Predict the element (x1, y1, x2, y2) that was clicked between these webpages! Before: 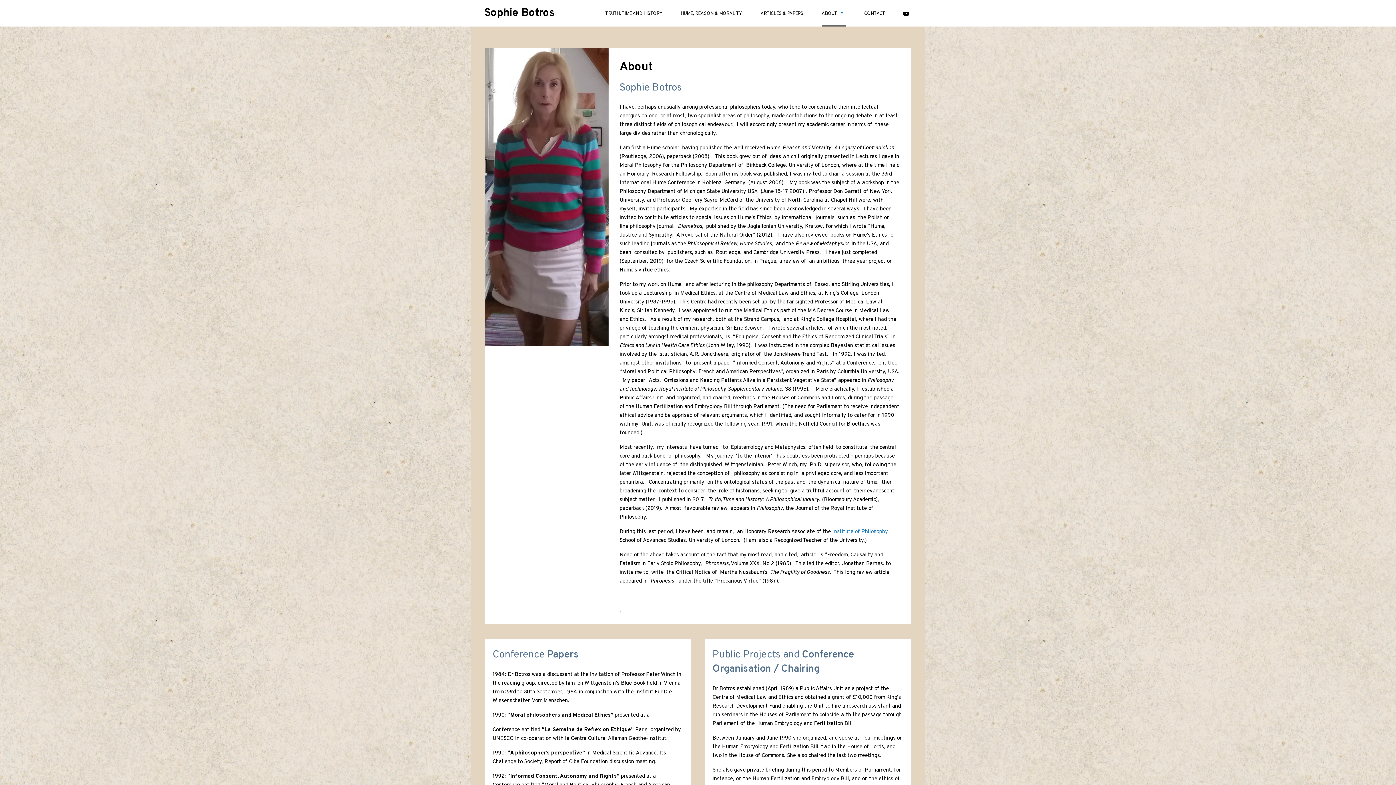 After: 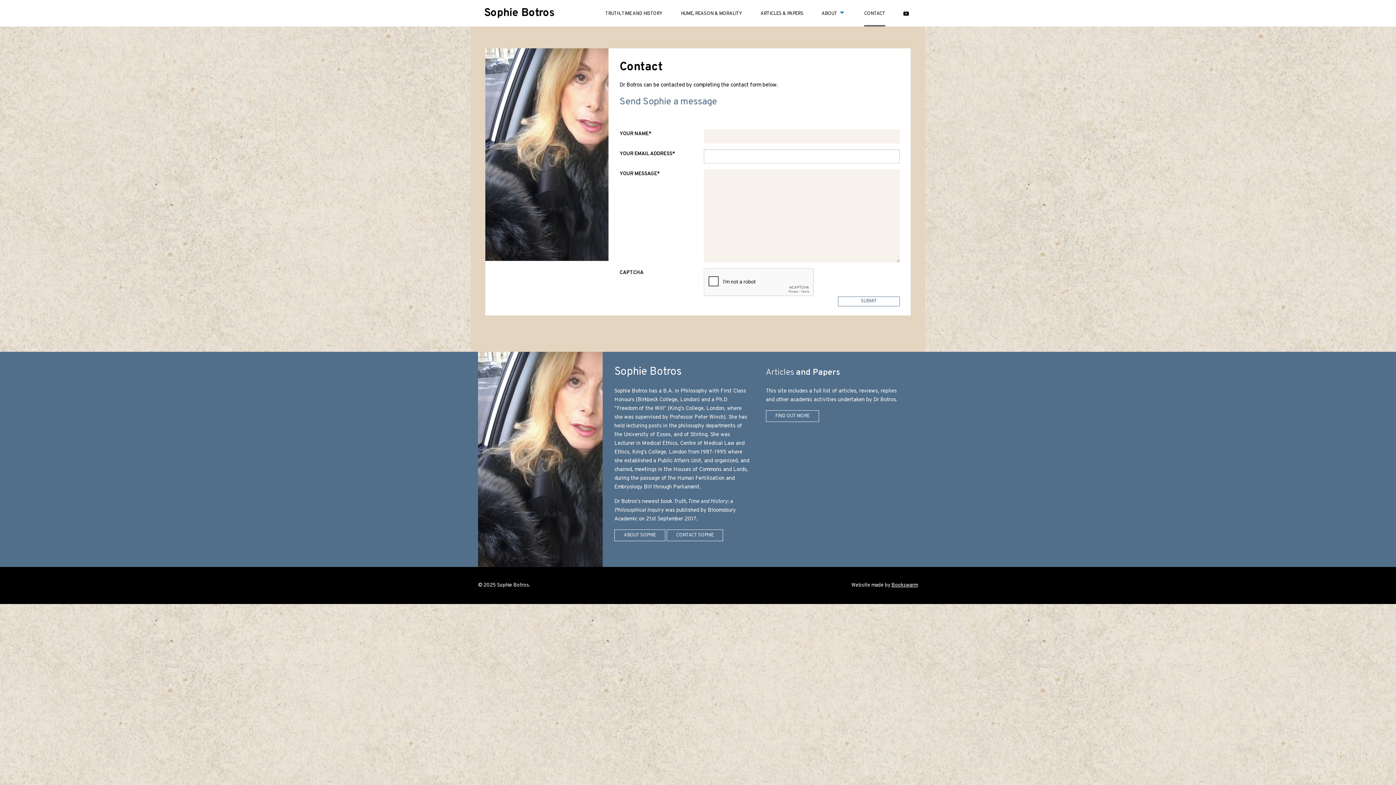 Action: label: CONTACT bbox: (864, 0, 885, 25)